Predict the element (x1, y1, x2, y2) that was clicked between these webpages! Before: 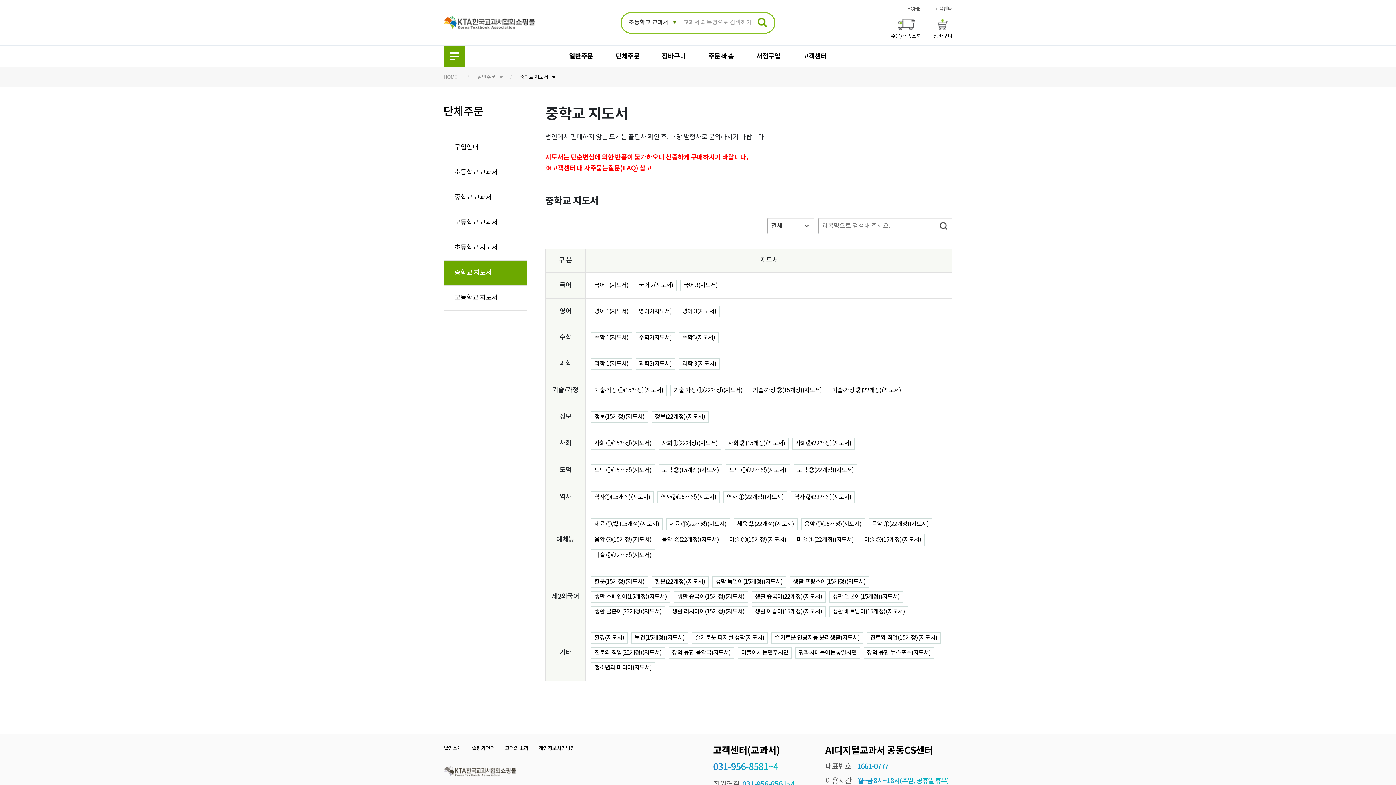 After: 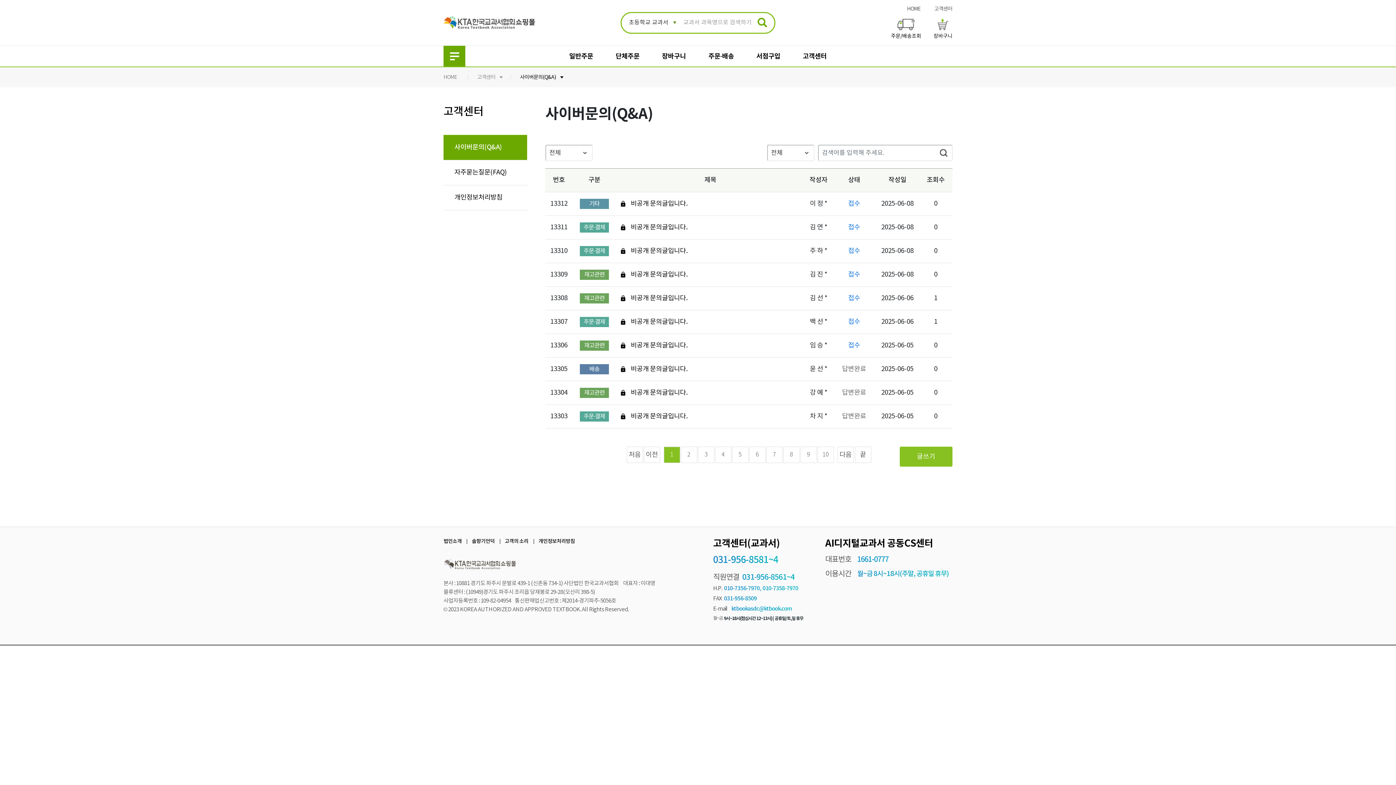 Action: label: 고객의 소리 bbox: (504, 745, 528, 752)